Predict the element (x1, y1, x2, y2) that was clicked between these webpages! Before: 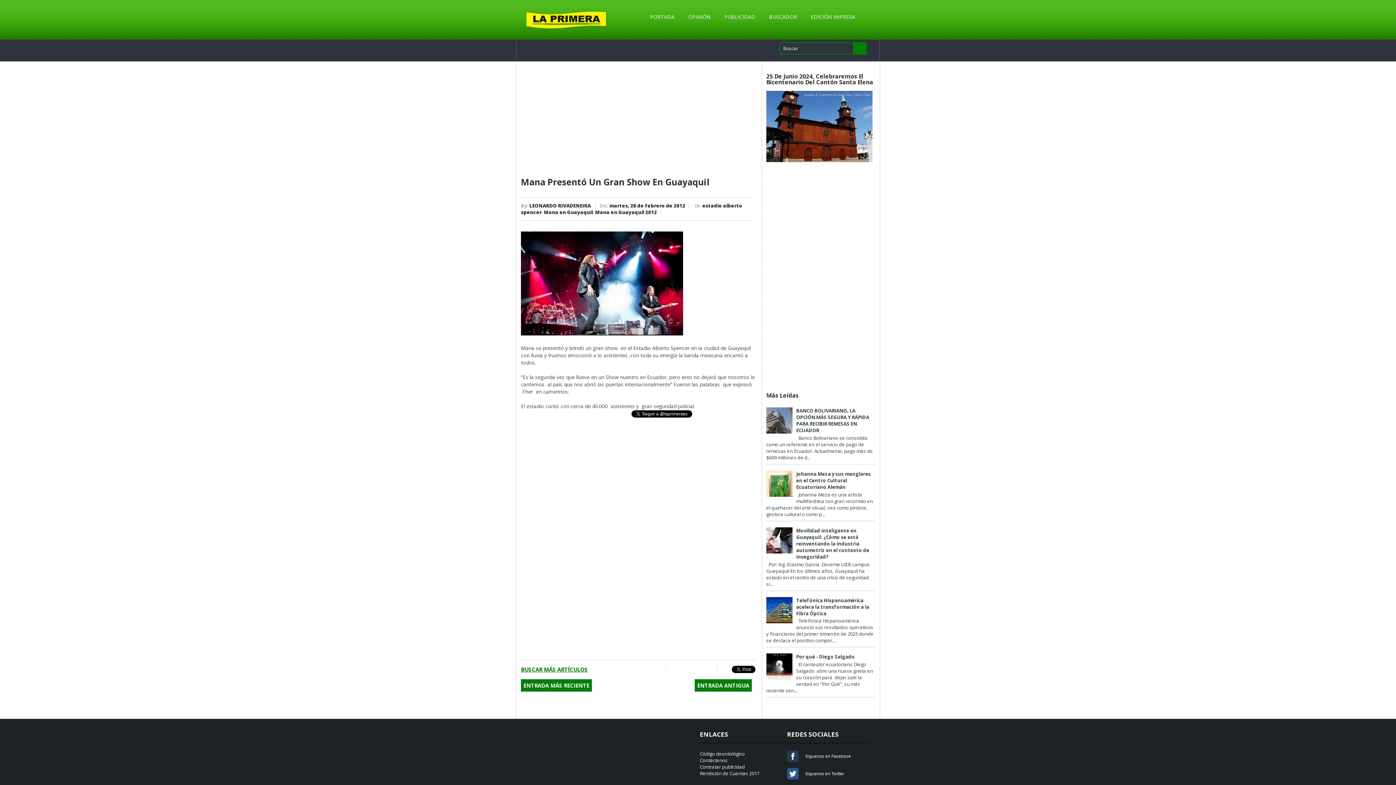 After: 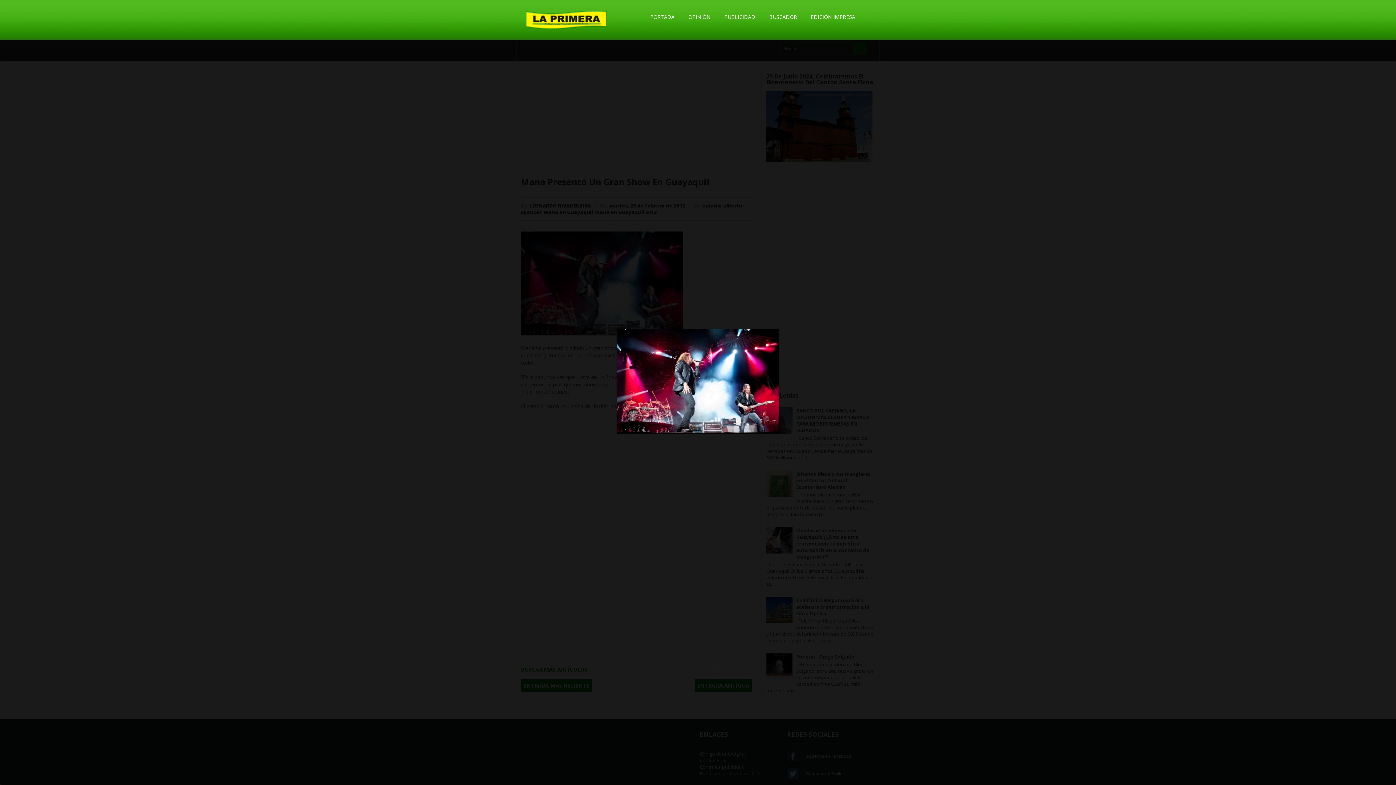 Action: bbox: (521, 330, 683, 337)